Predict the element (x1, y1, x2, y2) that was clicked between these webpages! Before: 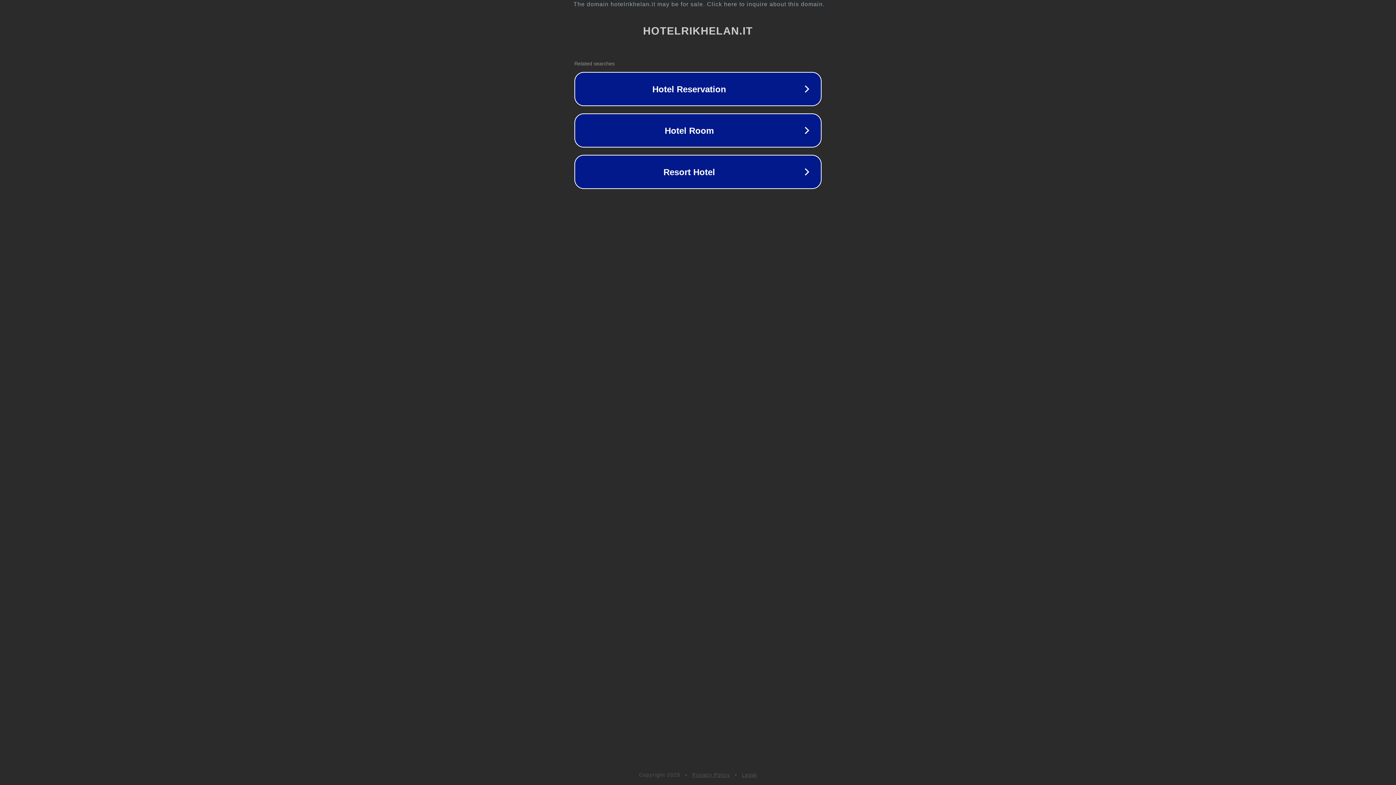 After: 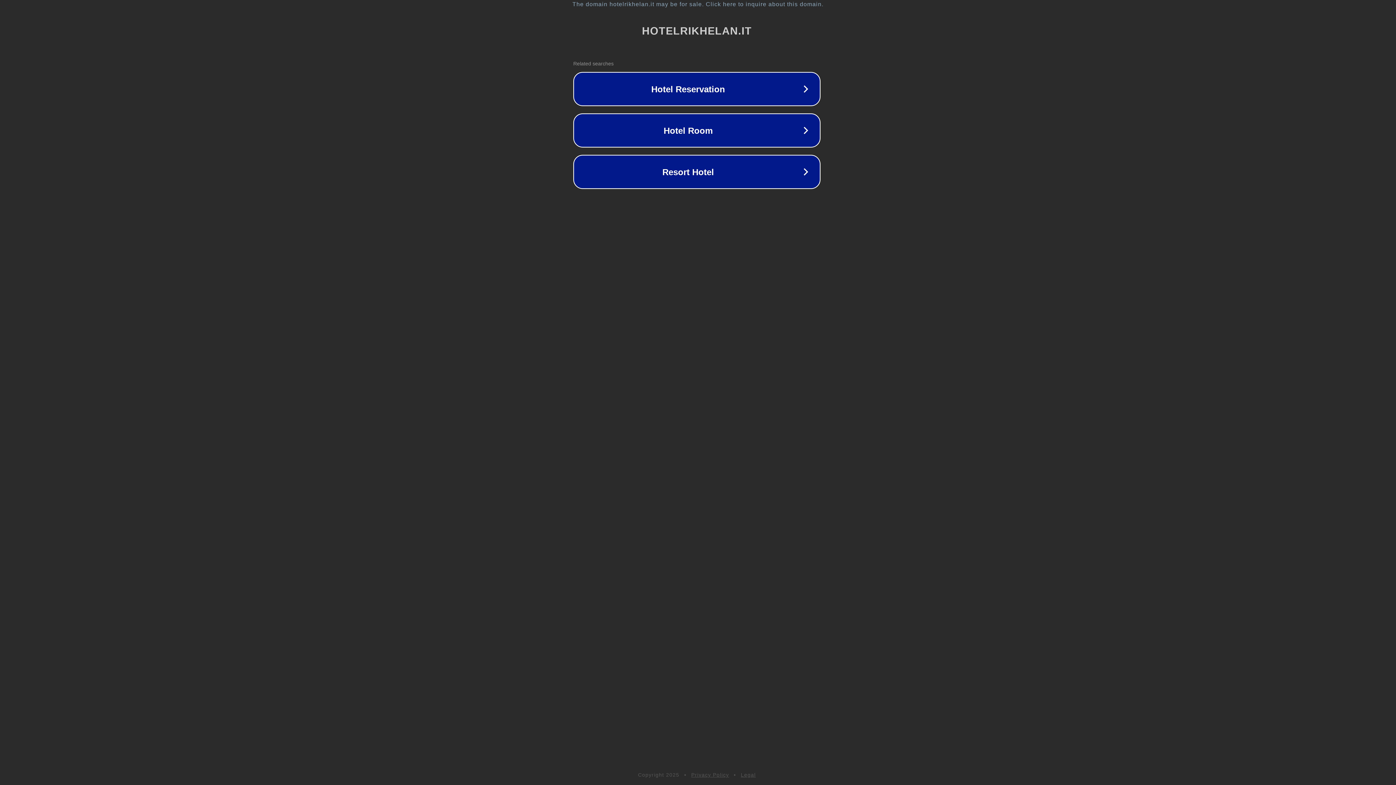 Action: bbox: (1, 1, 1397, 7) label: The domain hotelrikhelan.it may be for sale. Click here to inquire about this domain.